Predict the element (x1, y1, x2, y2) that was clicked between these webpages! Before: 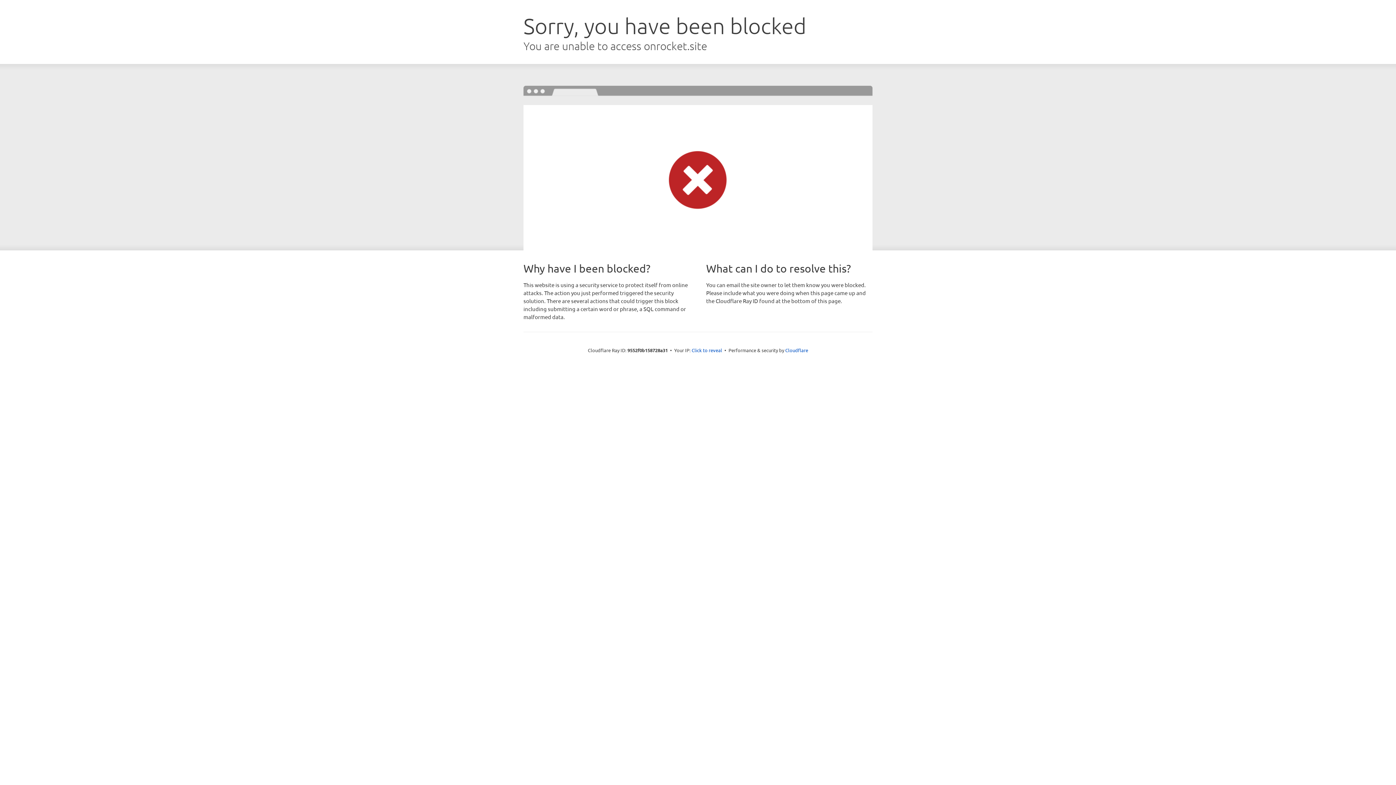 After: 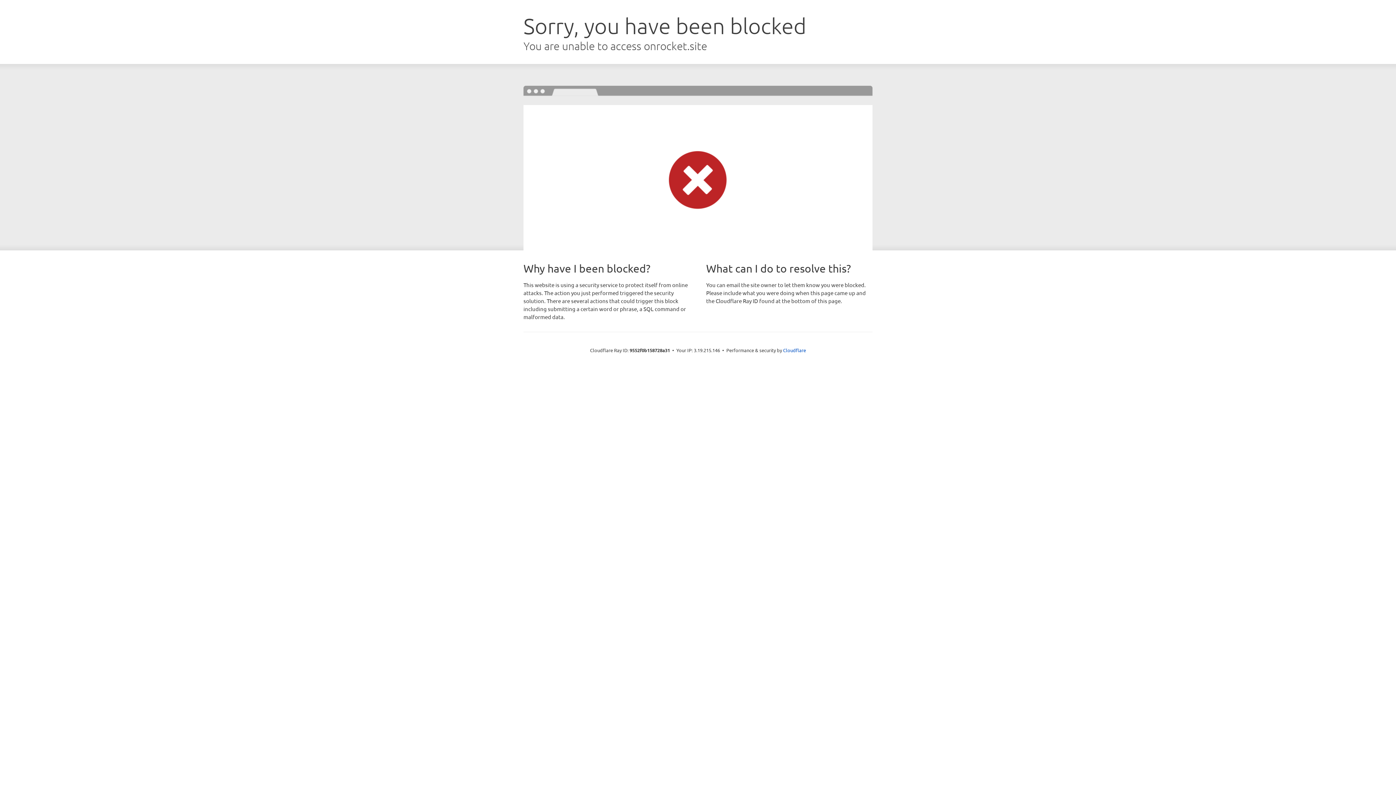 Action: label: Click to reveal bbox: (691, 346, 722, 353)